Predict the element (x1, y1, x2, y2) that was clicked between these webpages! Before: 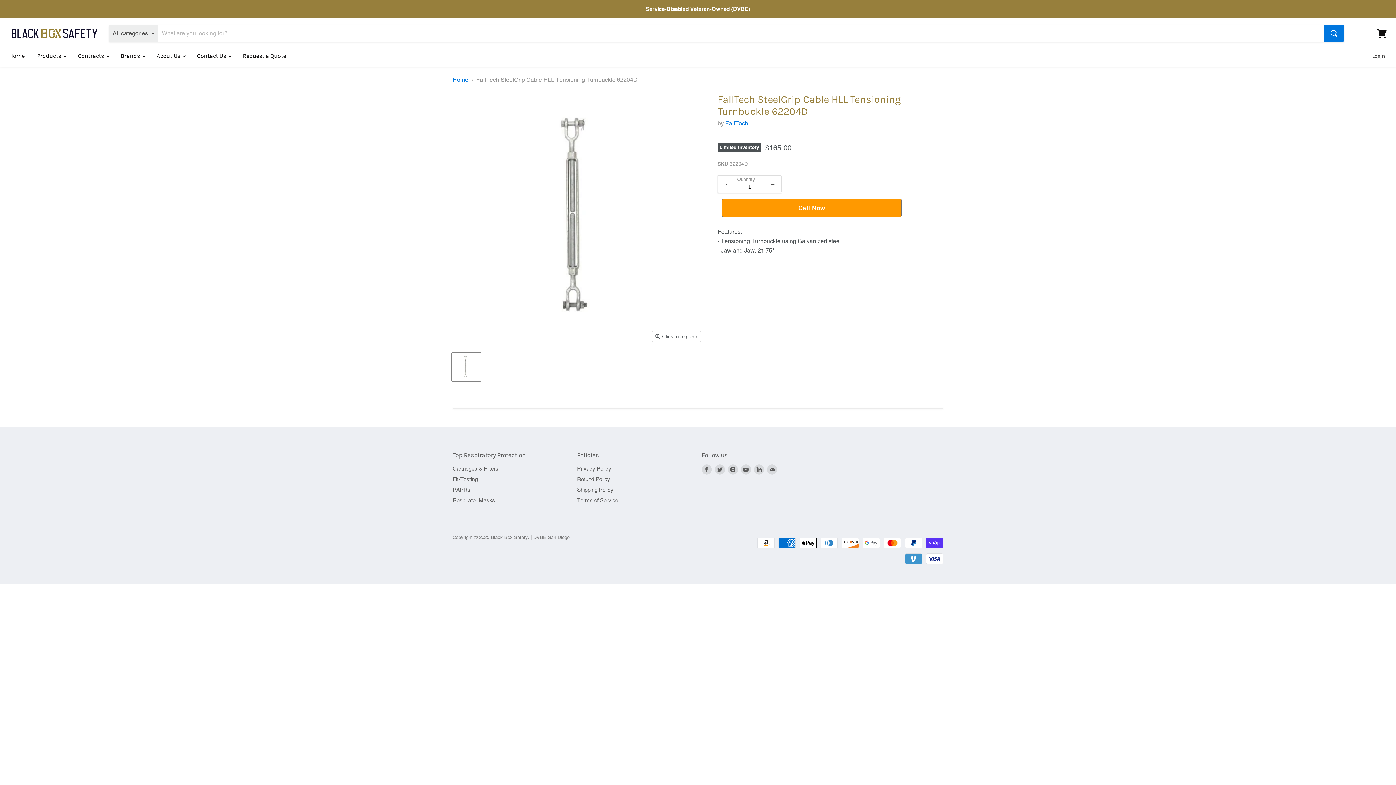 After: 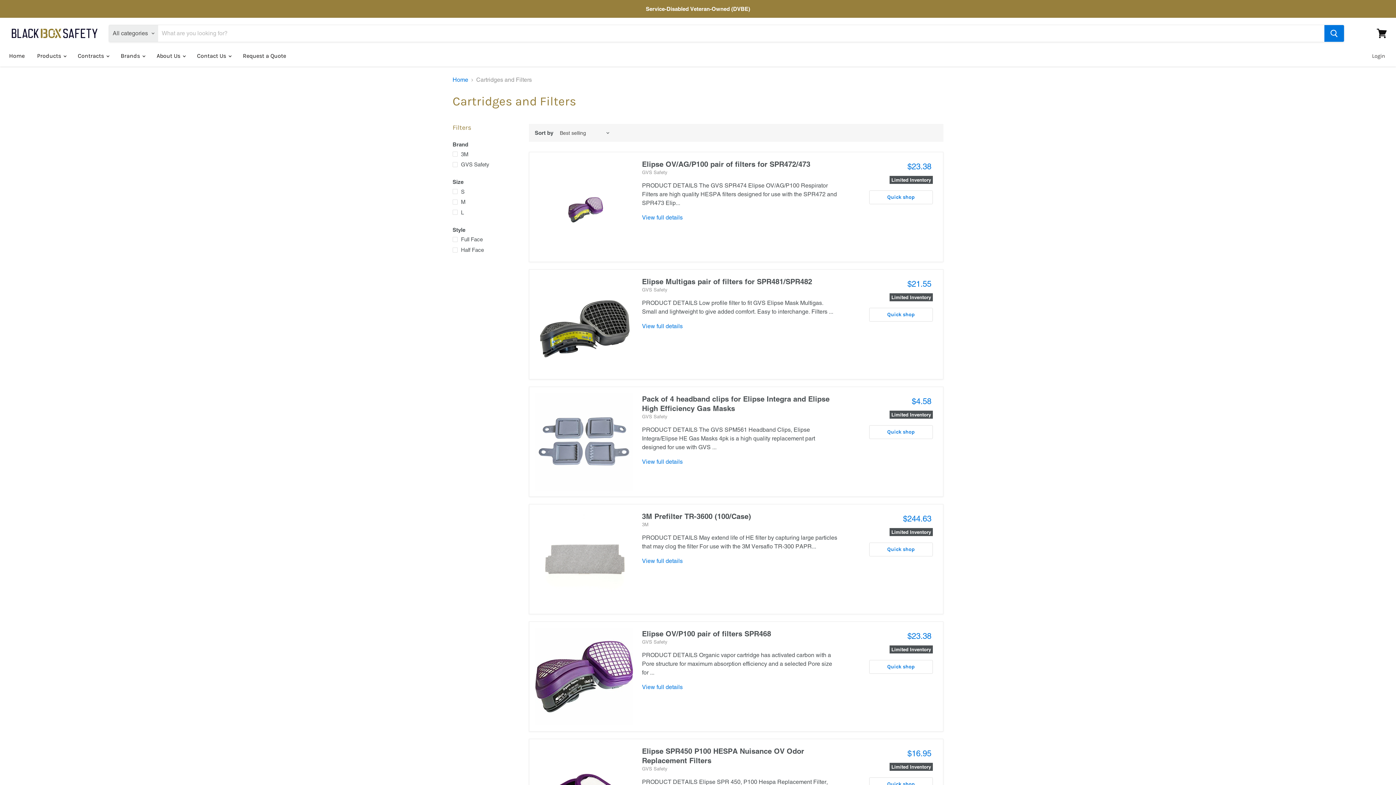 Action: bbox: (452, 465, 498, 472) label: Cartridges & Filters